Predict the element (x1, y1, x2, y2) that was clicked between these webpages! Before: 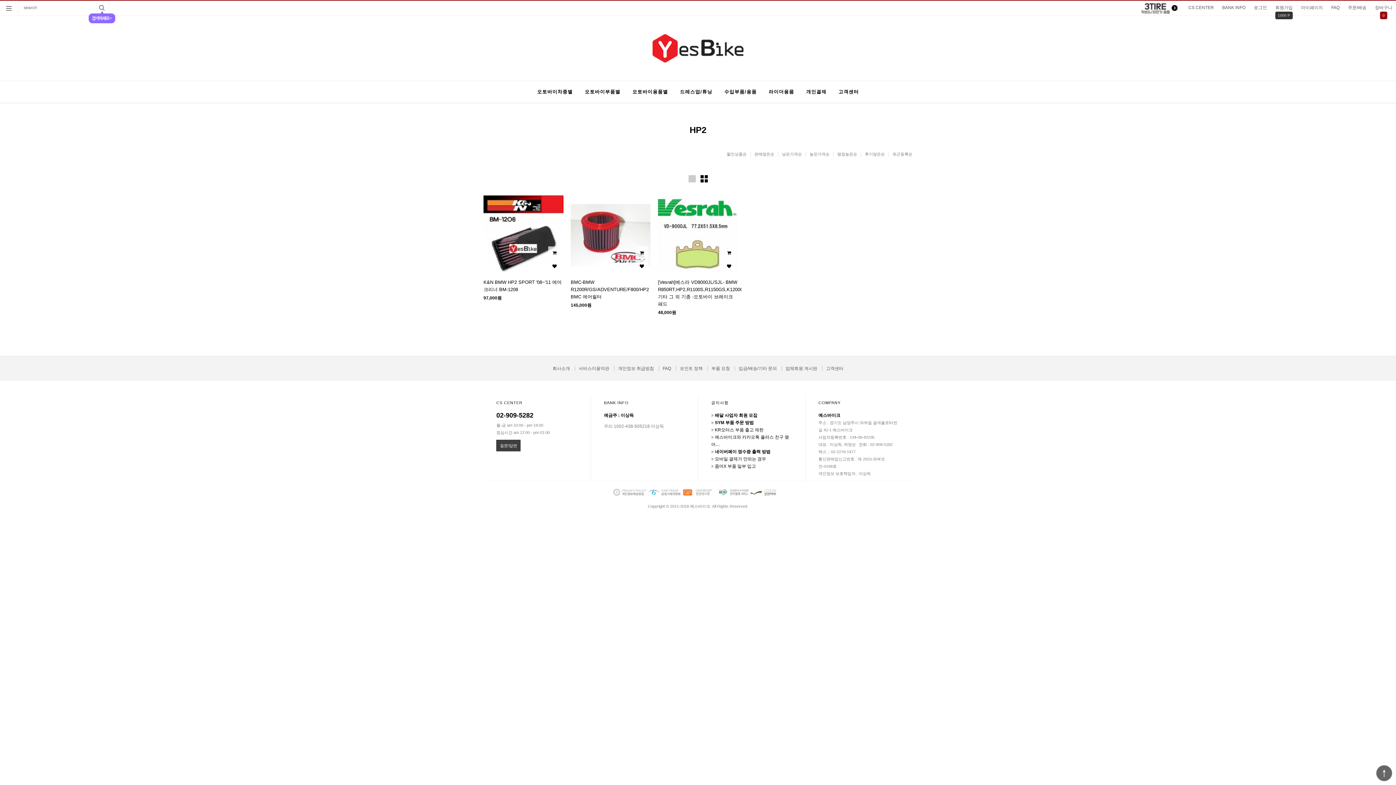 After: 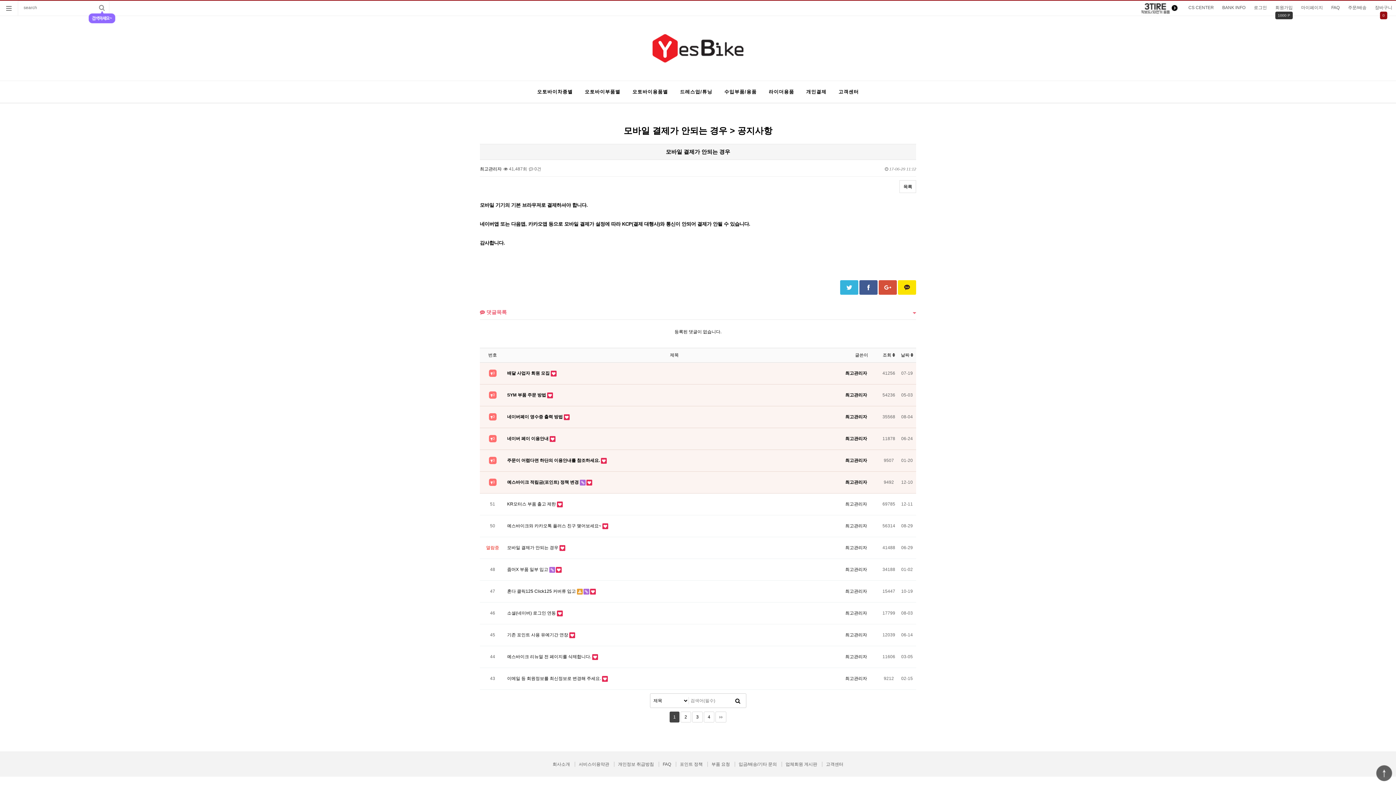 Action: label: 모바일 결제가 안되는 경우 bbox: (715, 456, 766, 461)